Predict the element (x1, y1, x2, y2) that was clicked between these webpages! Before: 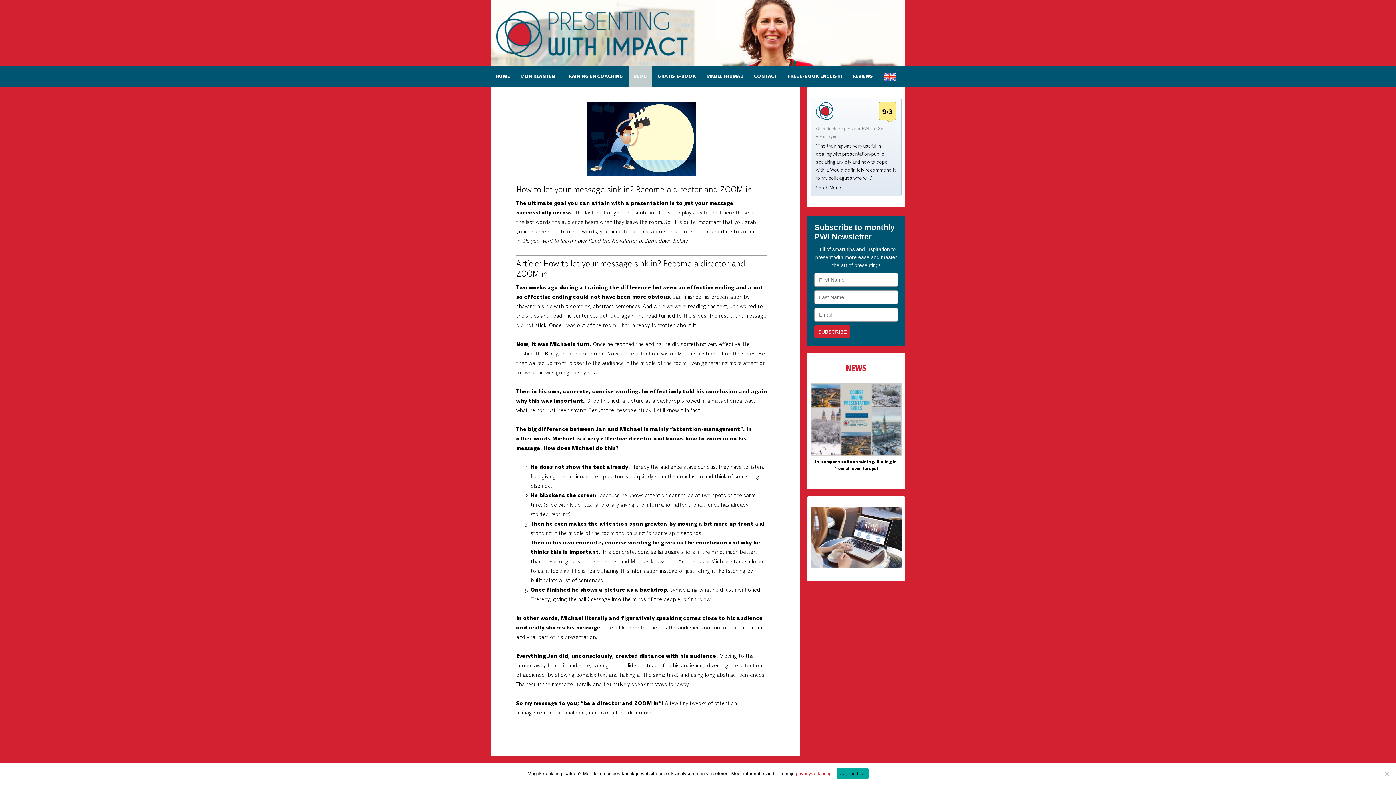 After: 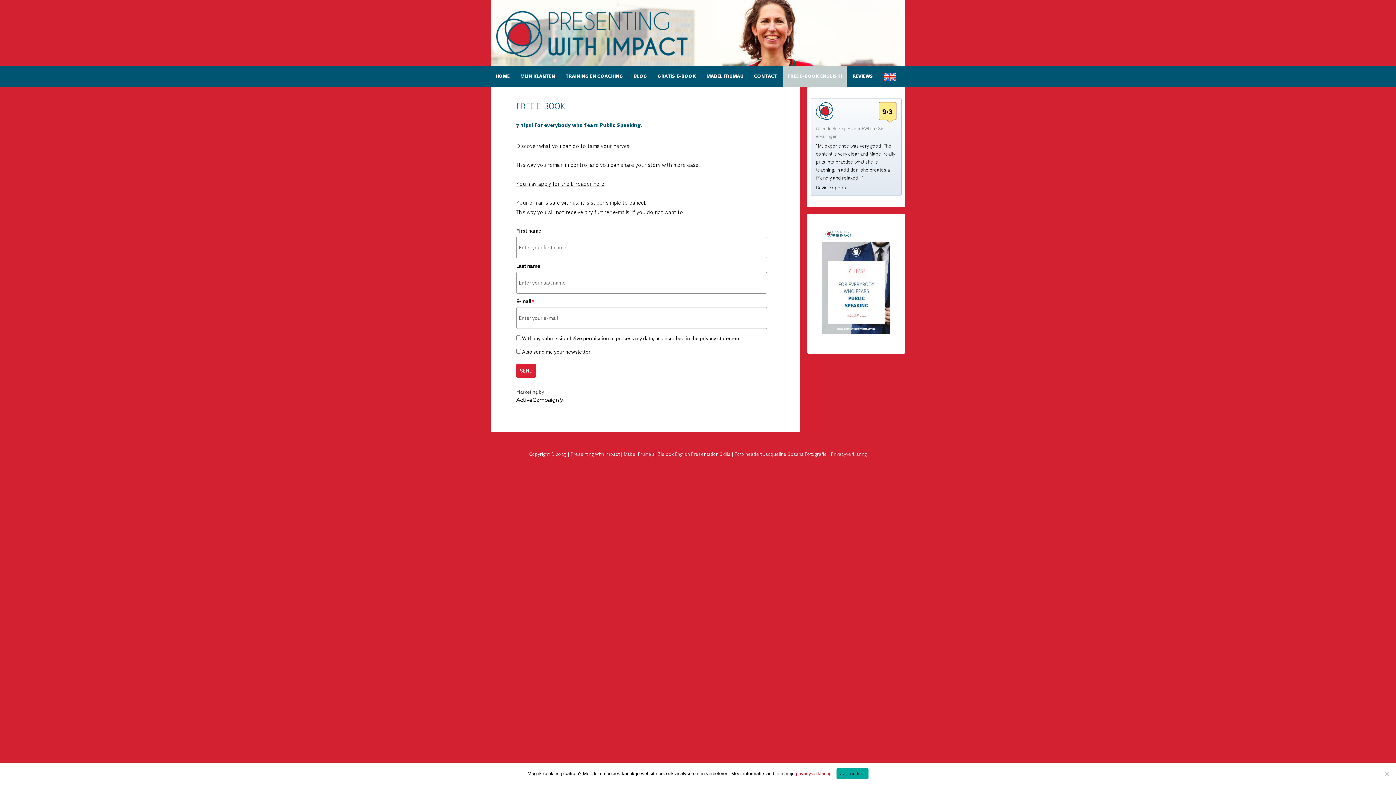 Action: bbox: (783, 65, 846, 86) label: FREE E-BOOK ENGLISH!